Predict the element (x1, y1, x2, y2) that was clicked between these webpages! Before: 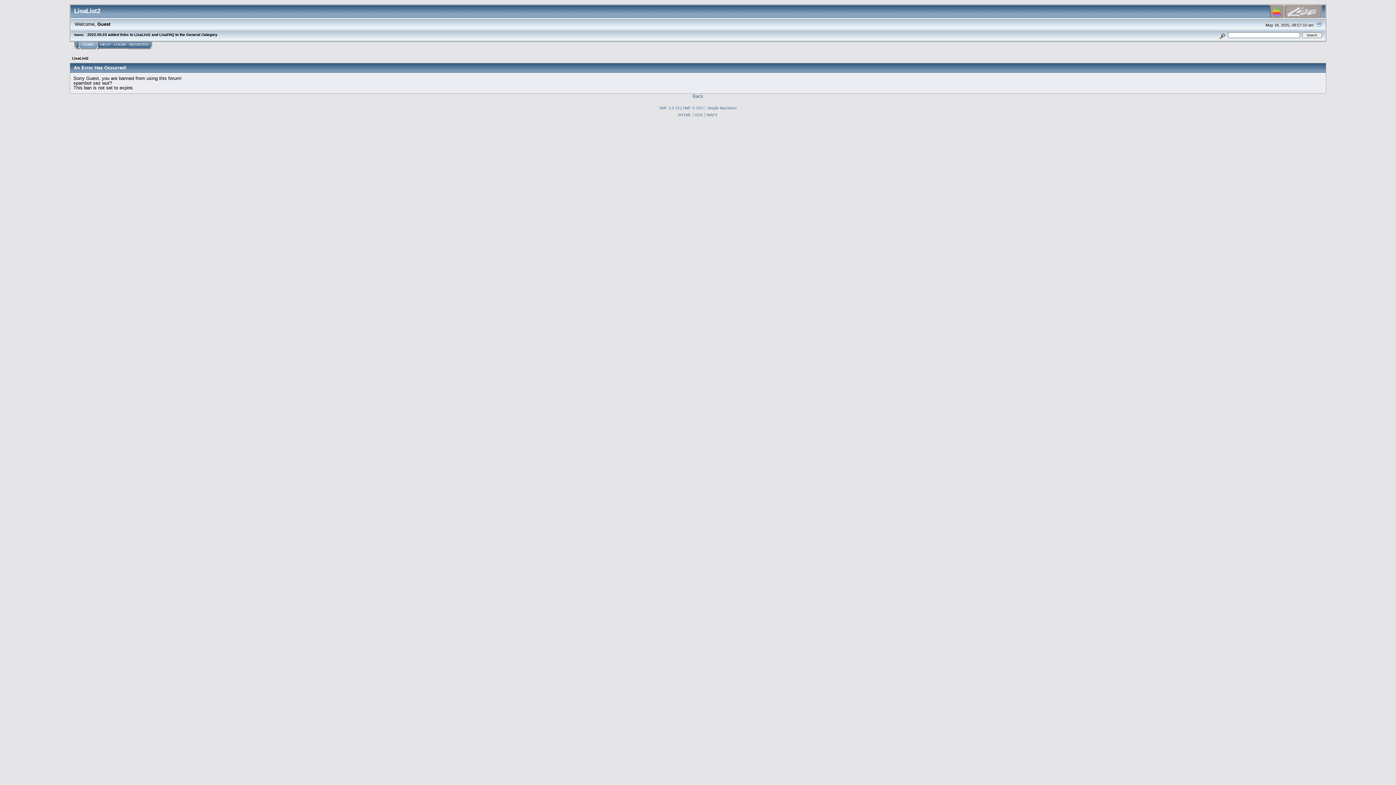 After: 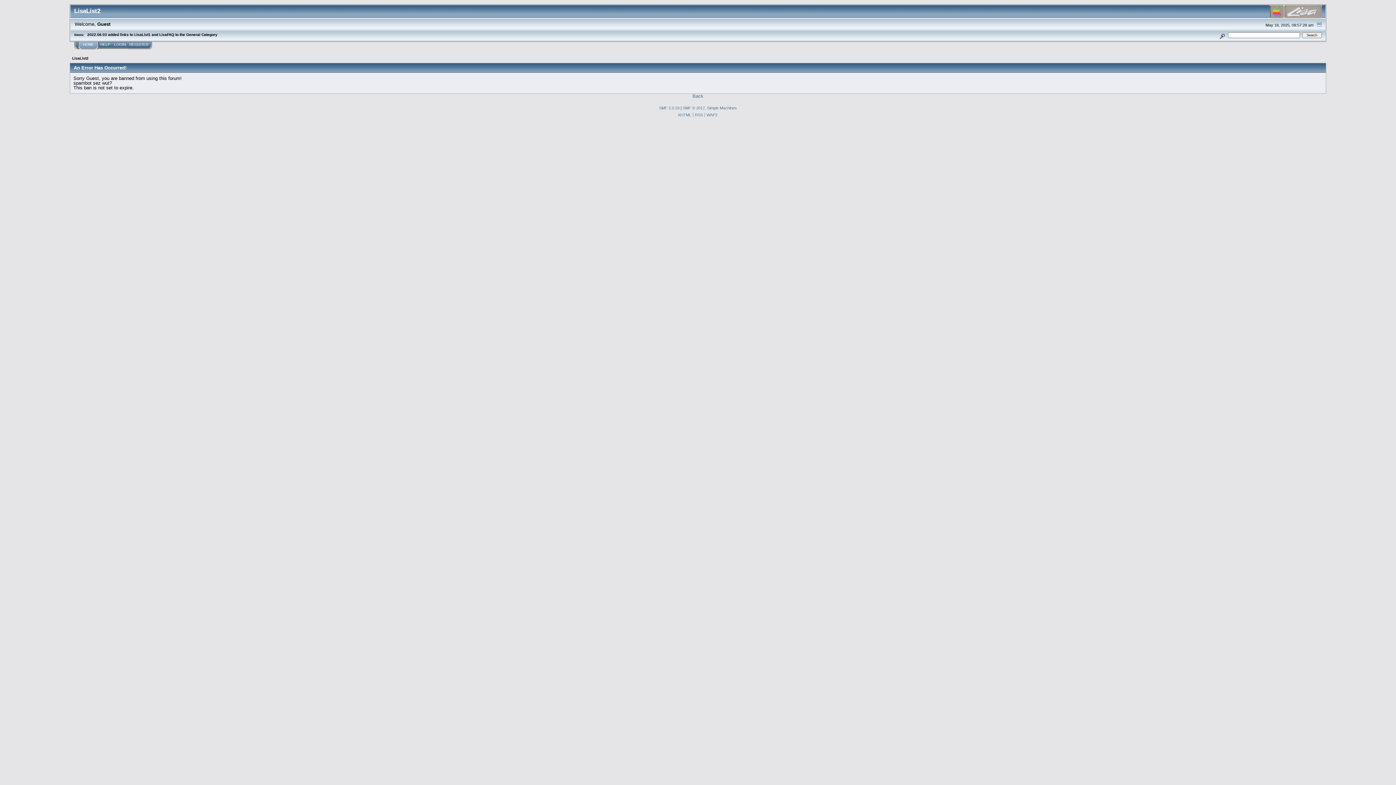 Action: label: LOGIN bbox: (112, 41, 127, 48)